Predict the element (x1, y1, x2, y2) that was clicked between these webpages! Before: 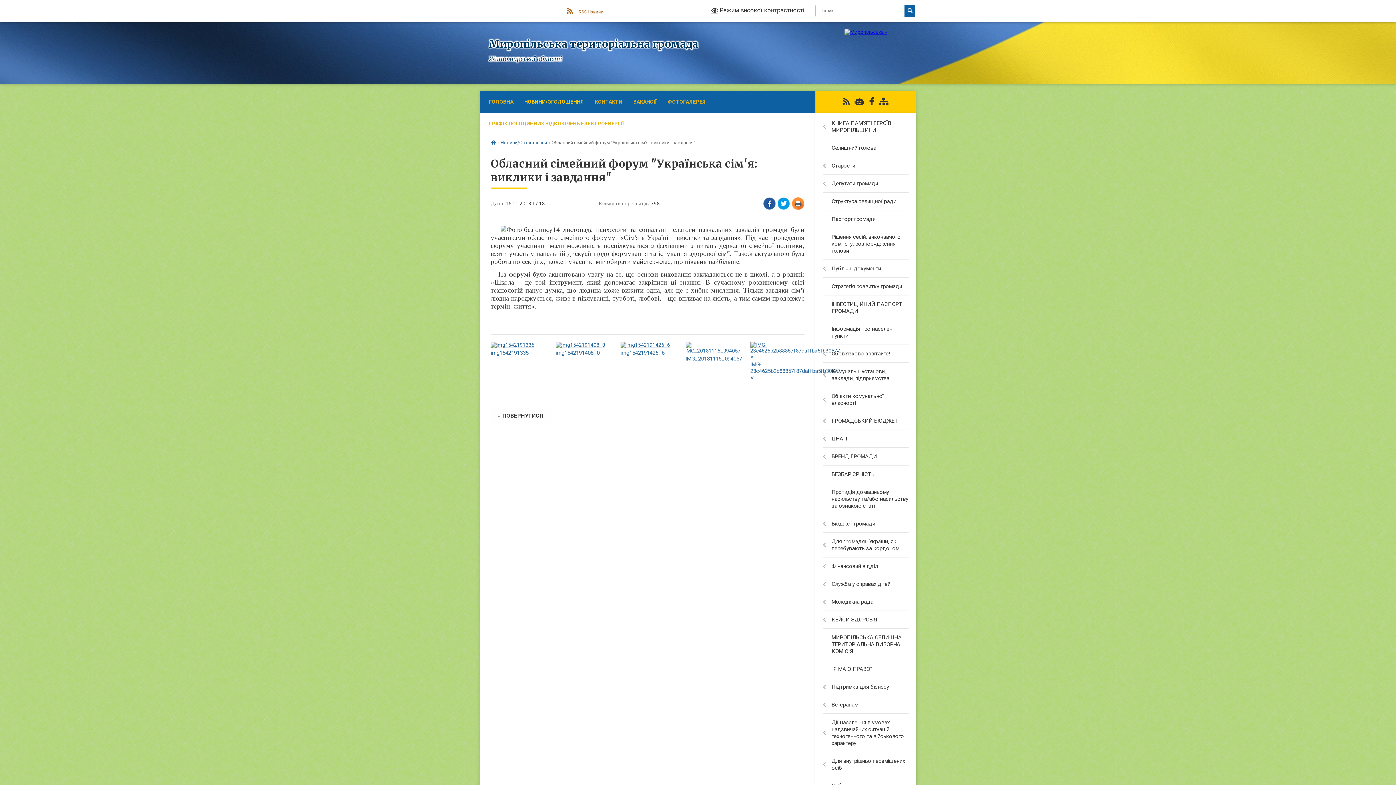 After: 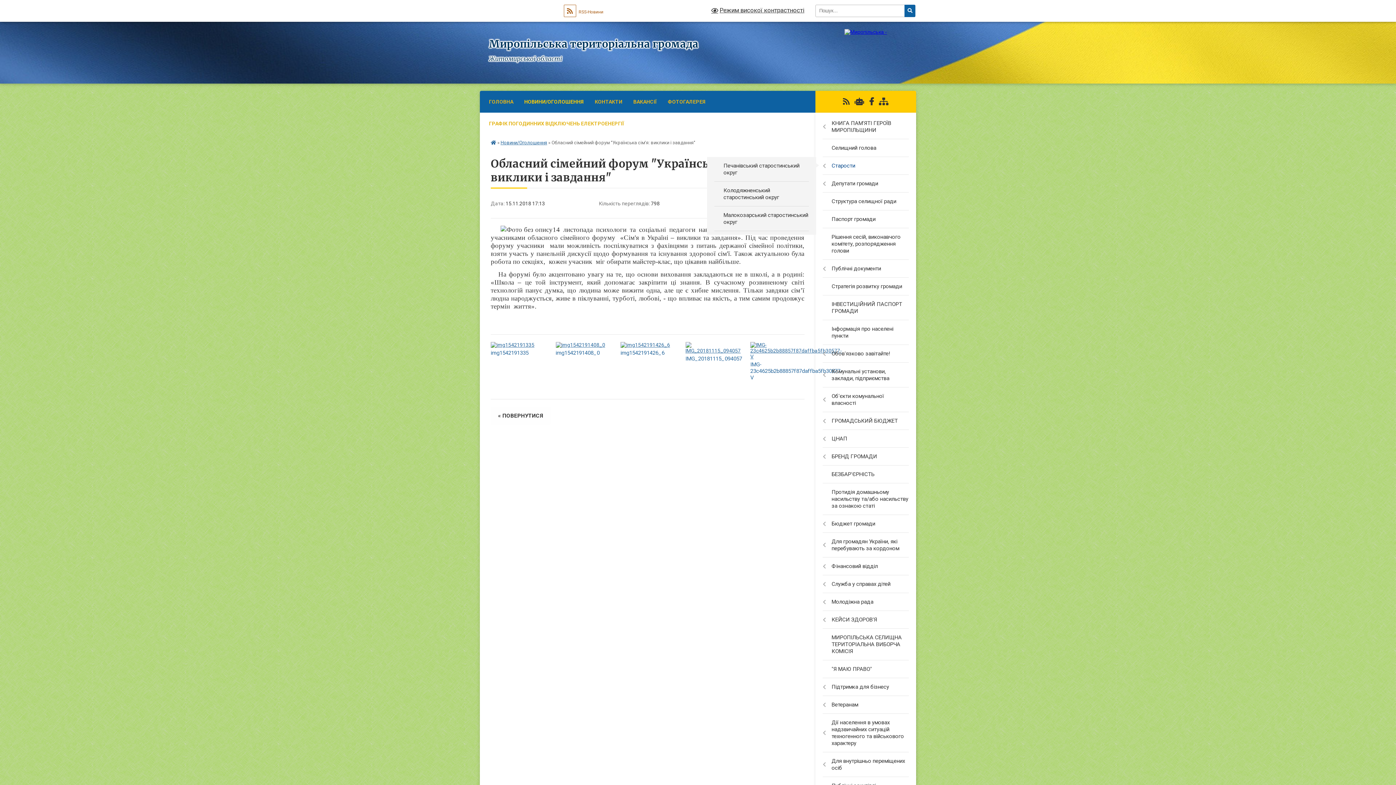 Action: bbox: (815, 157, 916, 174) label: Старости